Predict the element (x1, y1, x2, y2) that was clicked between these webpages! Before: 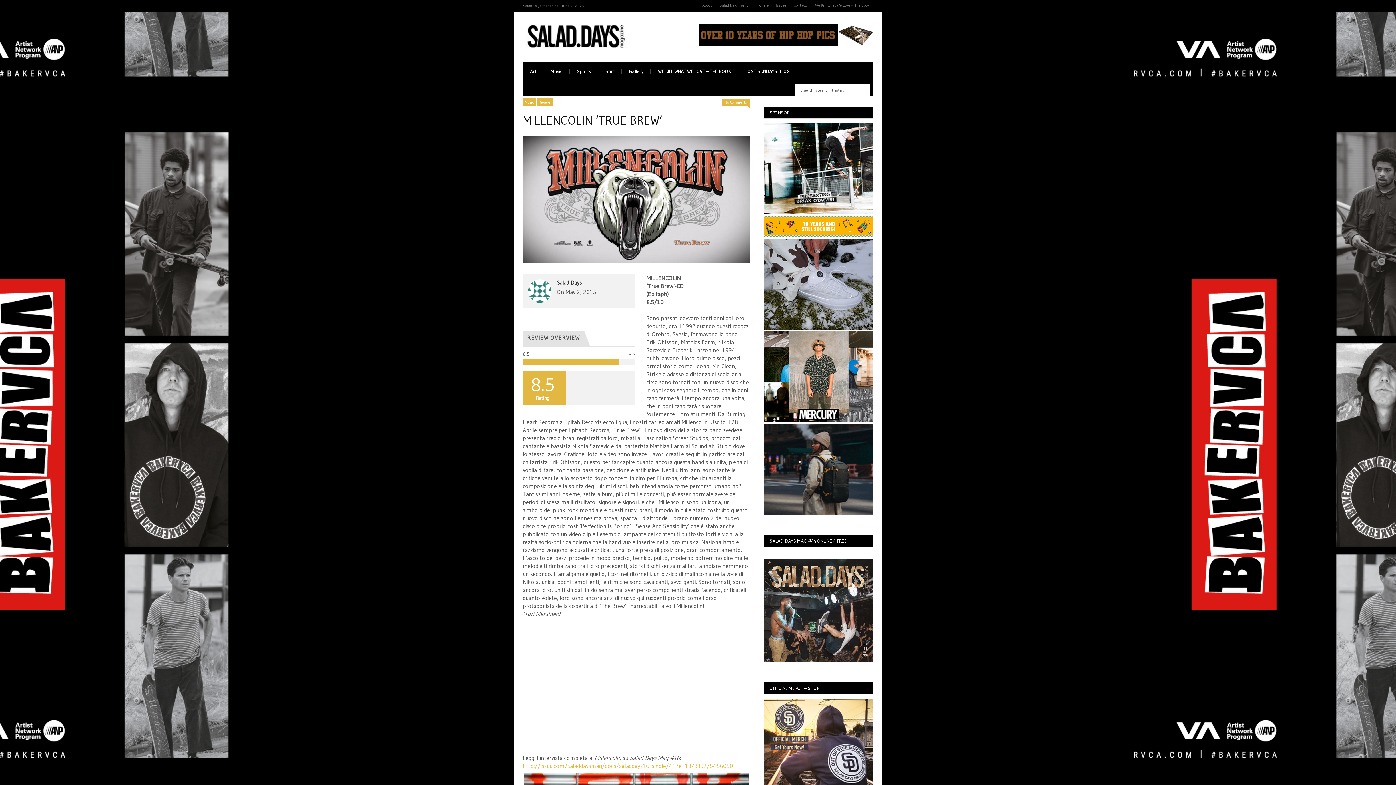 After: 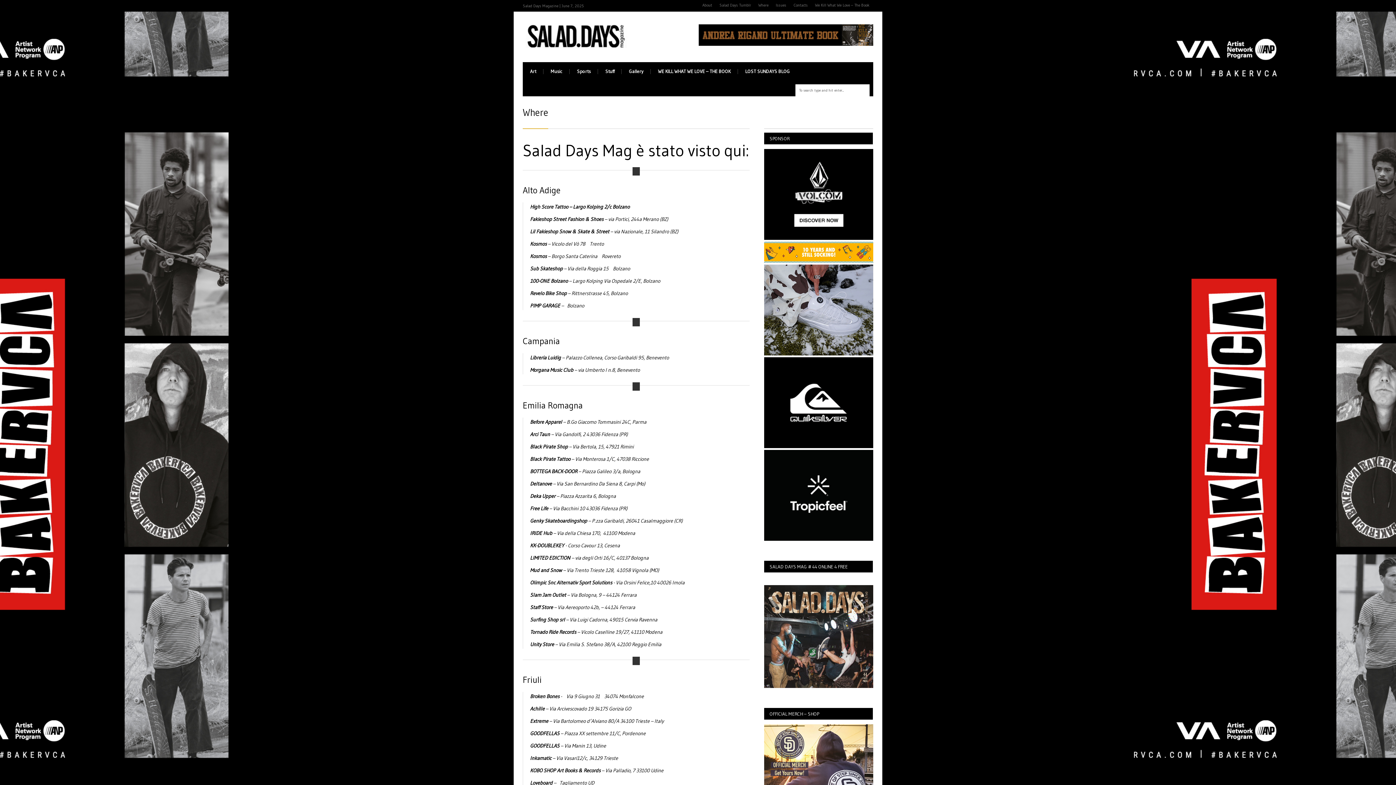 Action: bbox: (754, 0, 772, 10) label: Where